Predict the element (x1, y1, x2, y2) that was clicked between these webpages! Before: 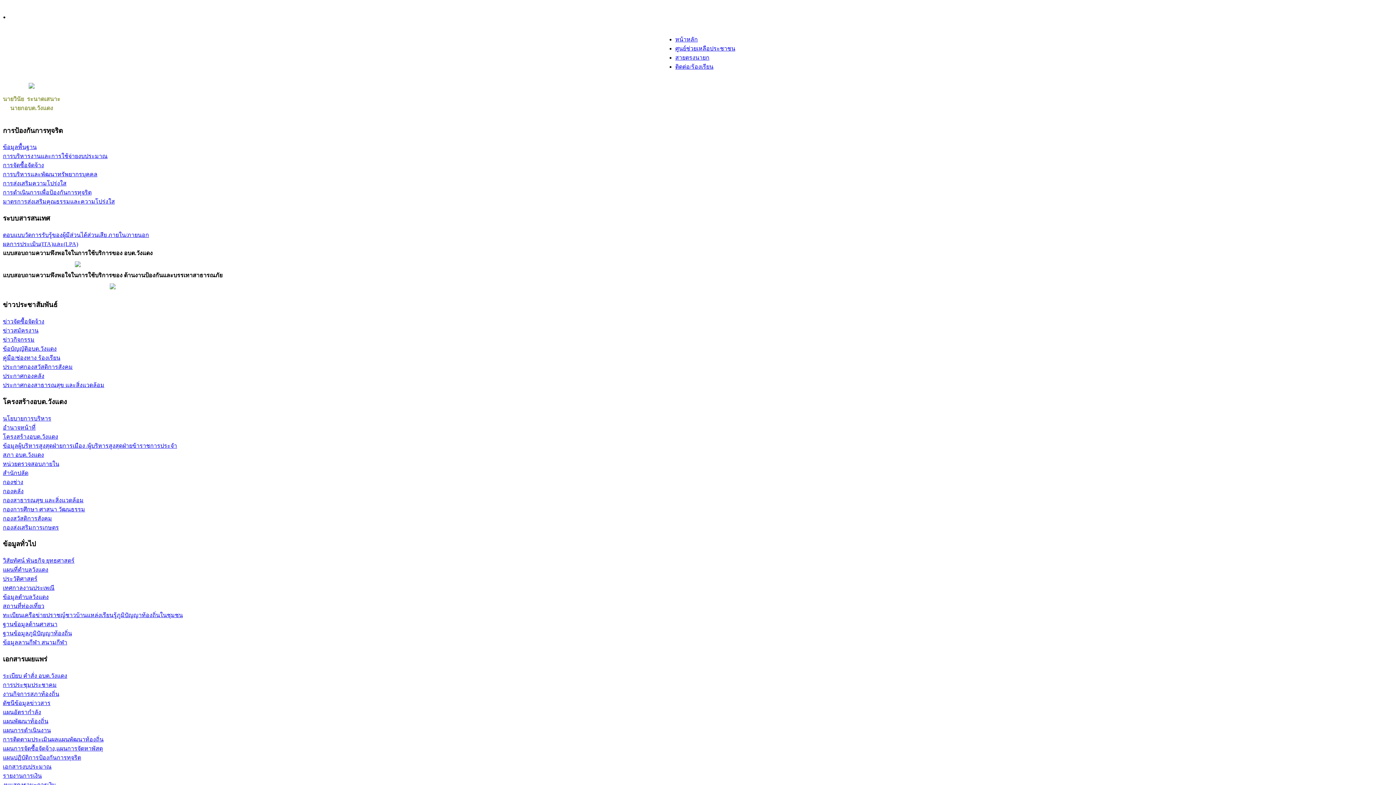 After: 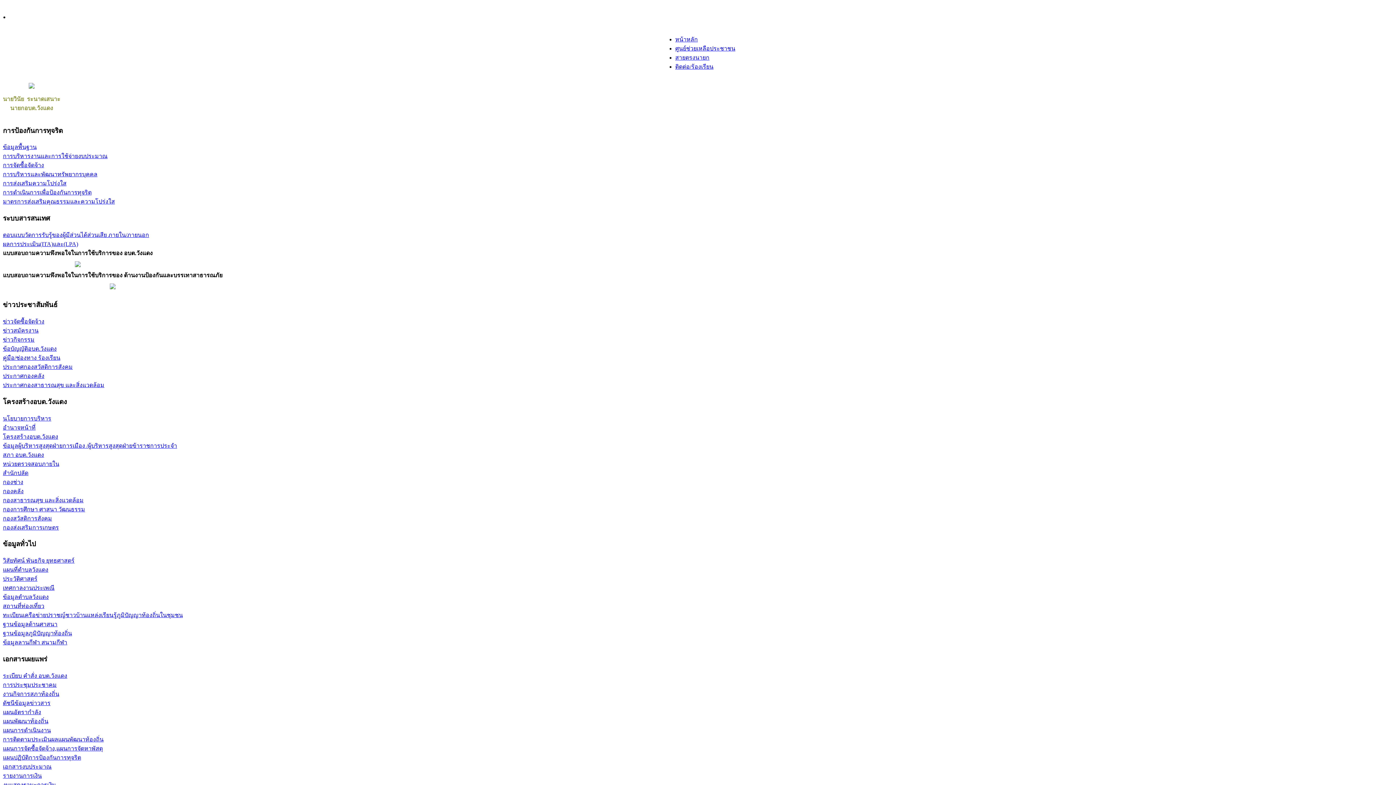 Action: bbox: (2, 470, 28, 476) label: สำนักปลัด